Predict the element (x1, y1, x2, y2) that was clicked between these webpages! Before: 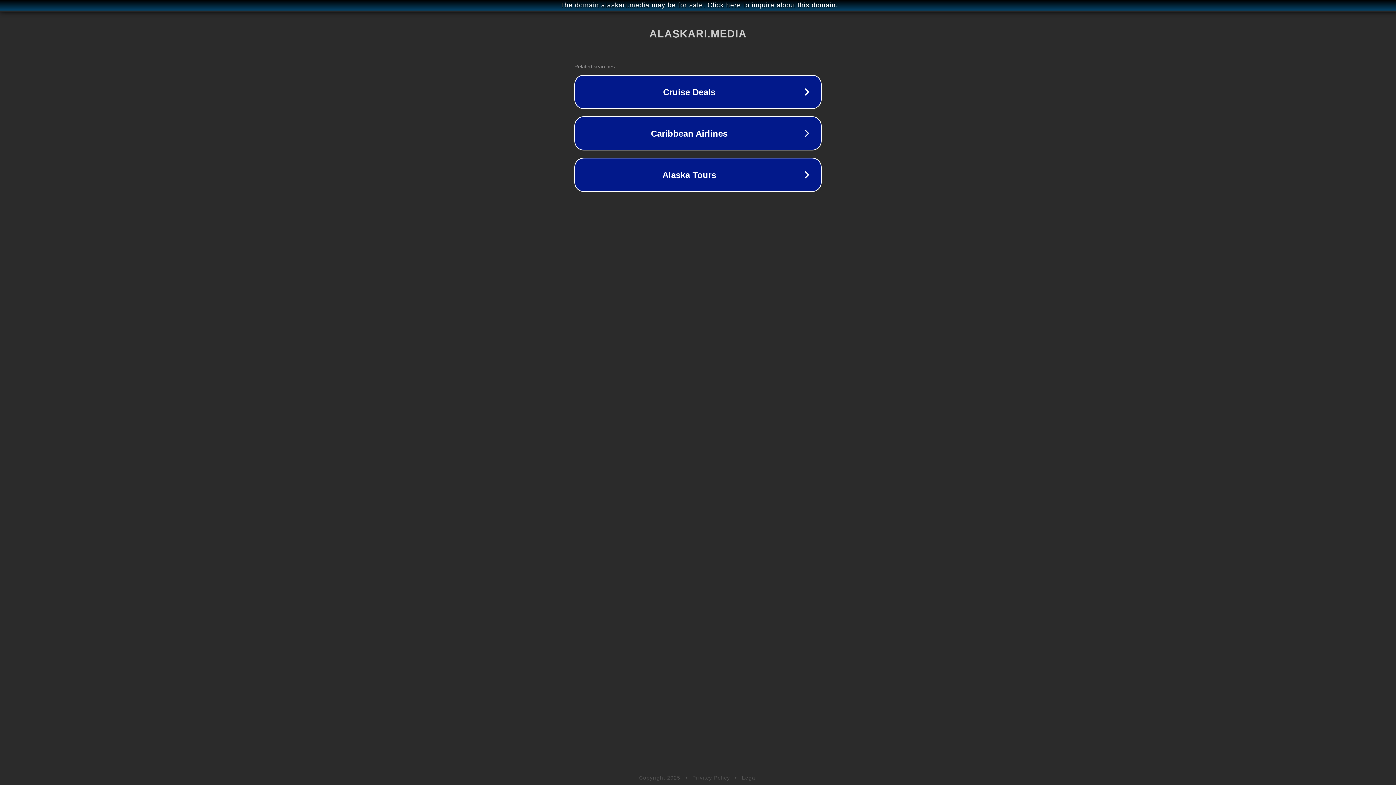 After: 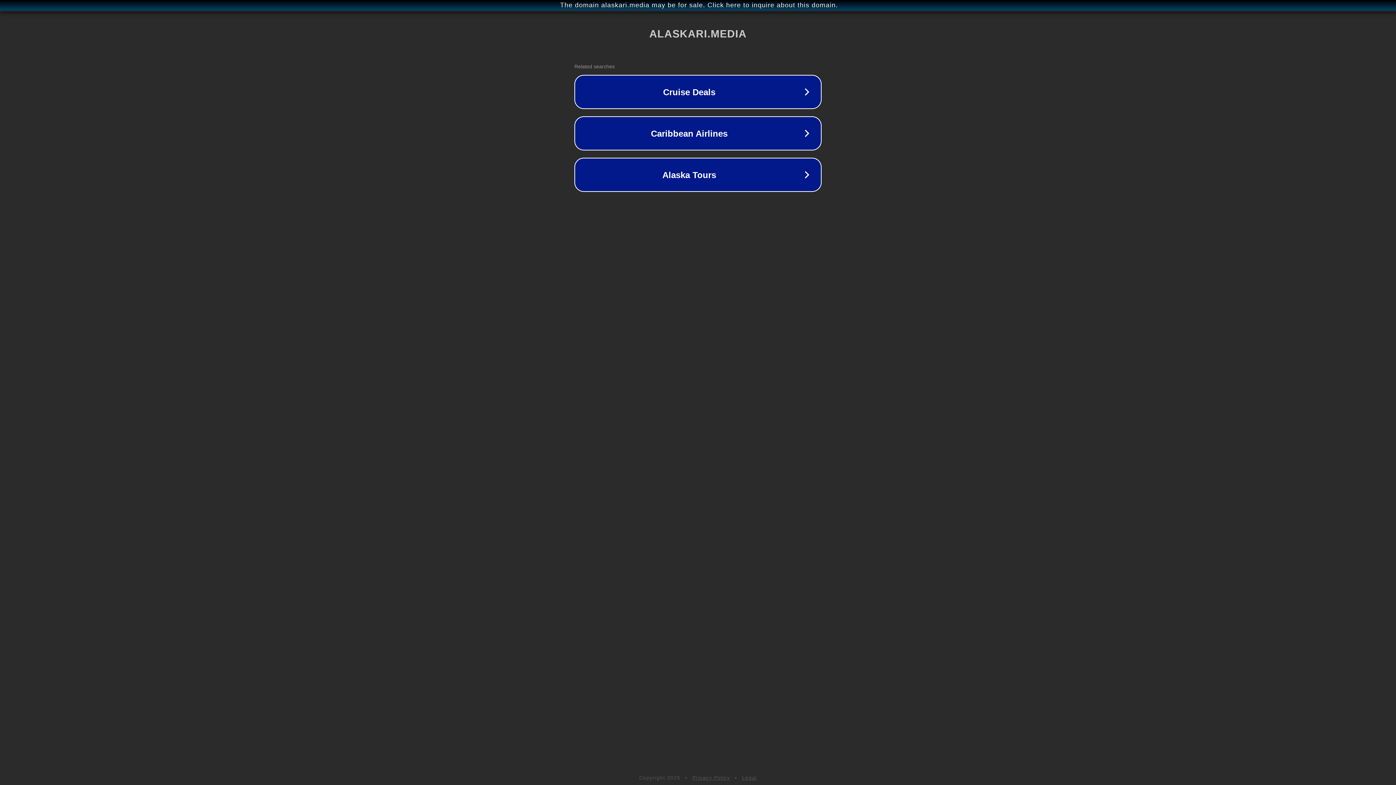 Action: label: Privacy Policy bbox: (692, 775, 730, 781)